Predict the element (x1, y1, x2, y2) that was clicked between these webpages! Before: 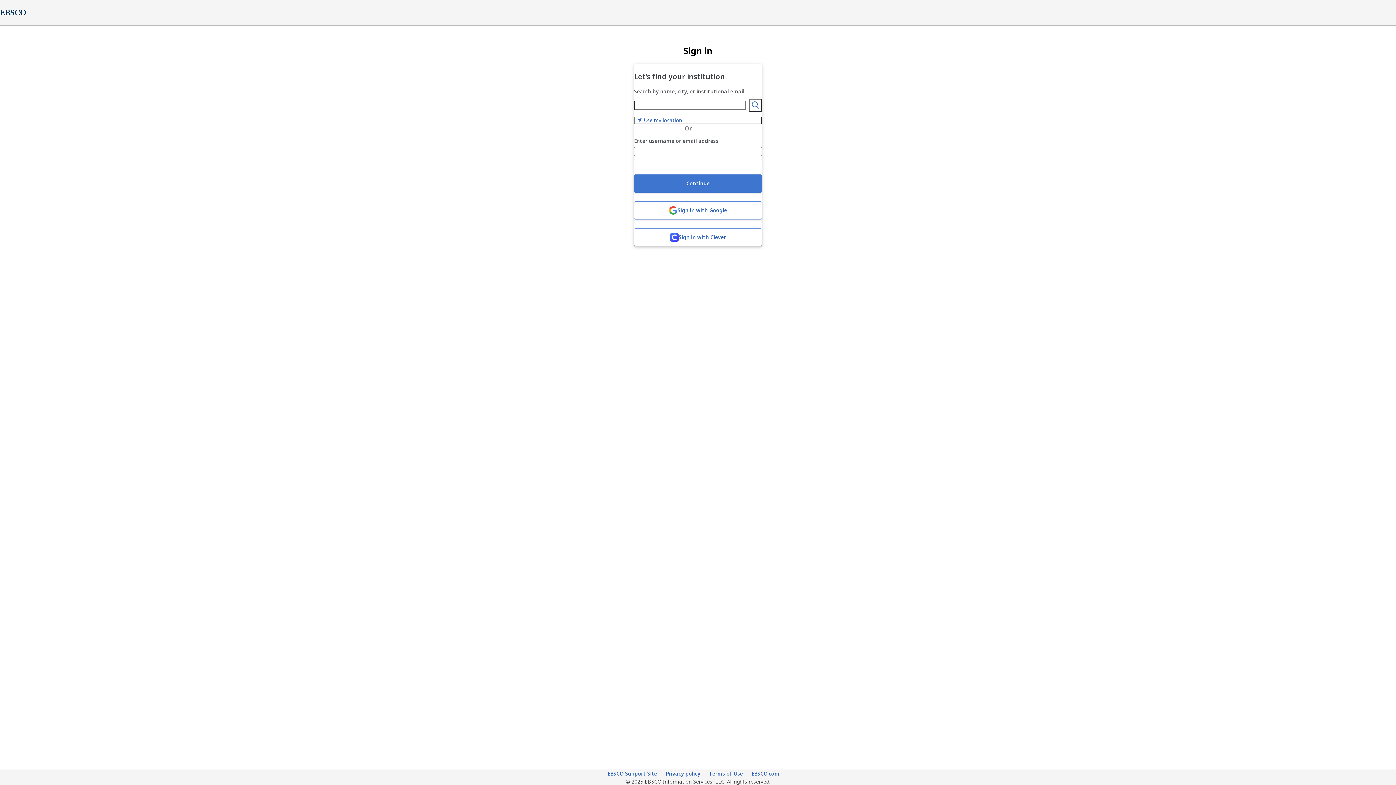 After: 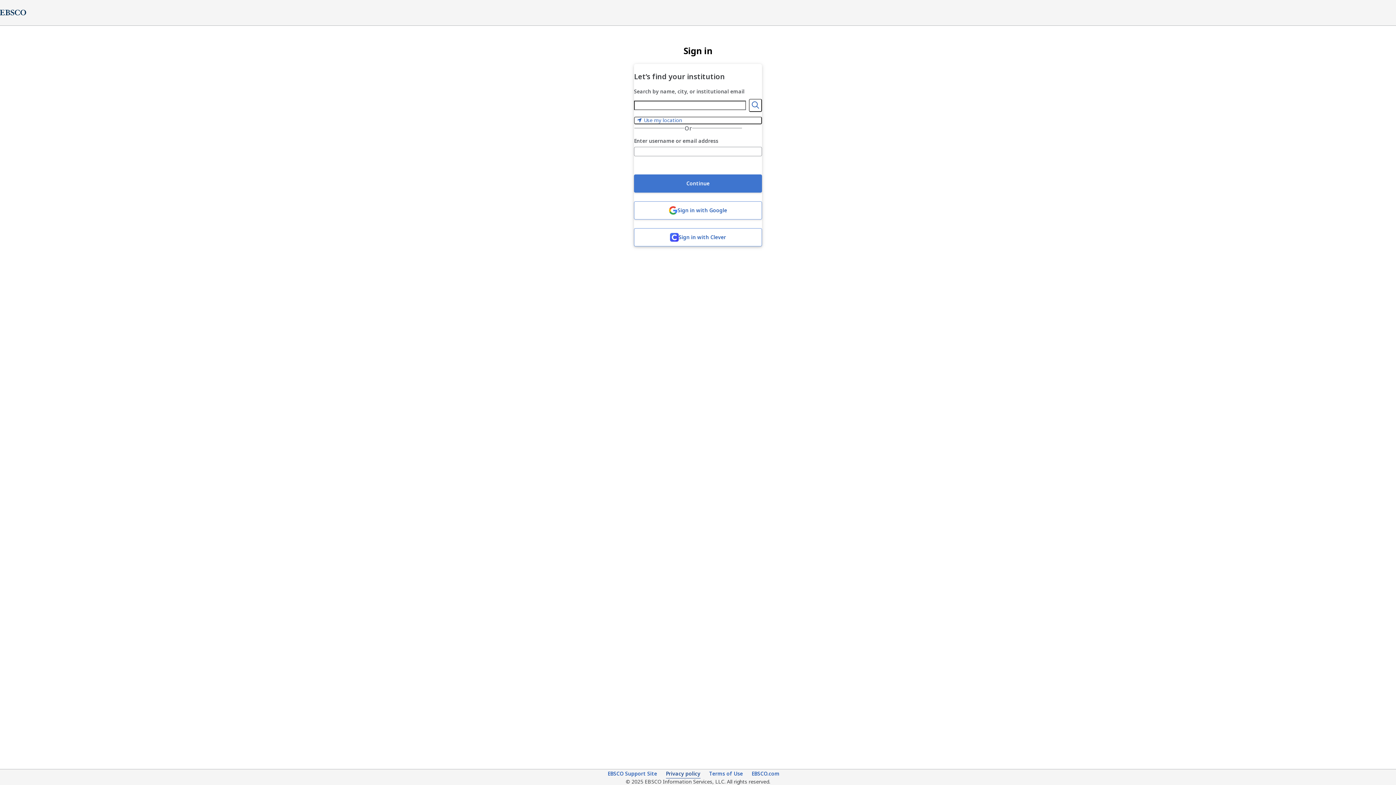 Action: label: Privacy policy (opens in new tab) bbox: (666, 770, 700, 778)